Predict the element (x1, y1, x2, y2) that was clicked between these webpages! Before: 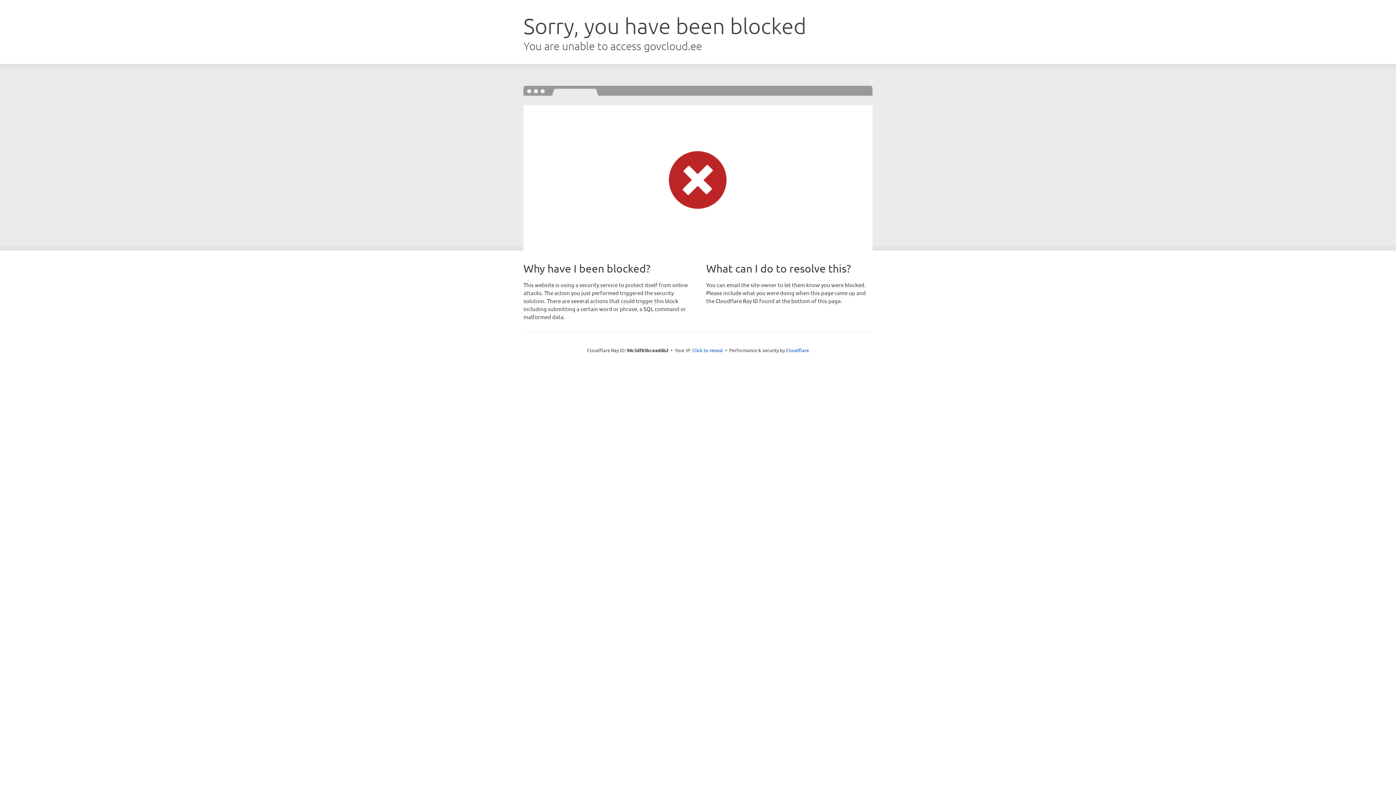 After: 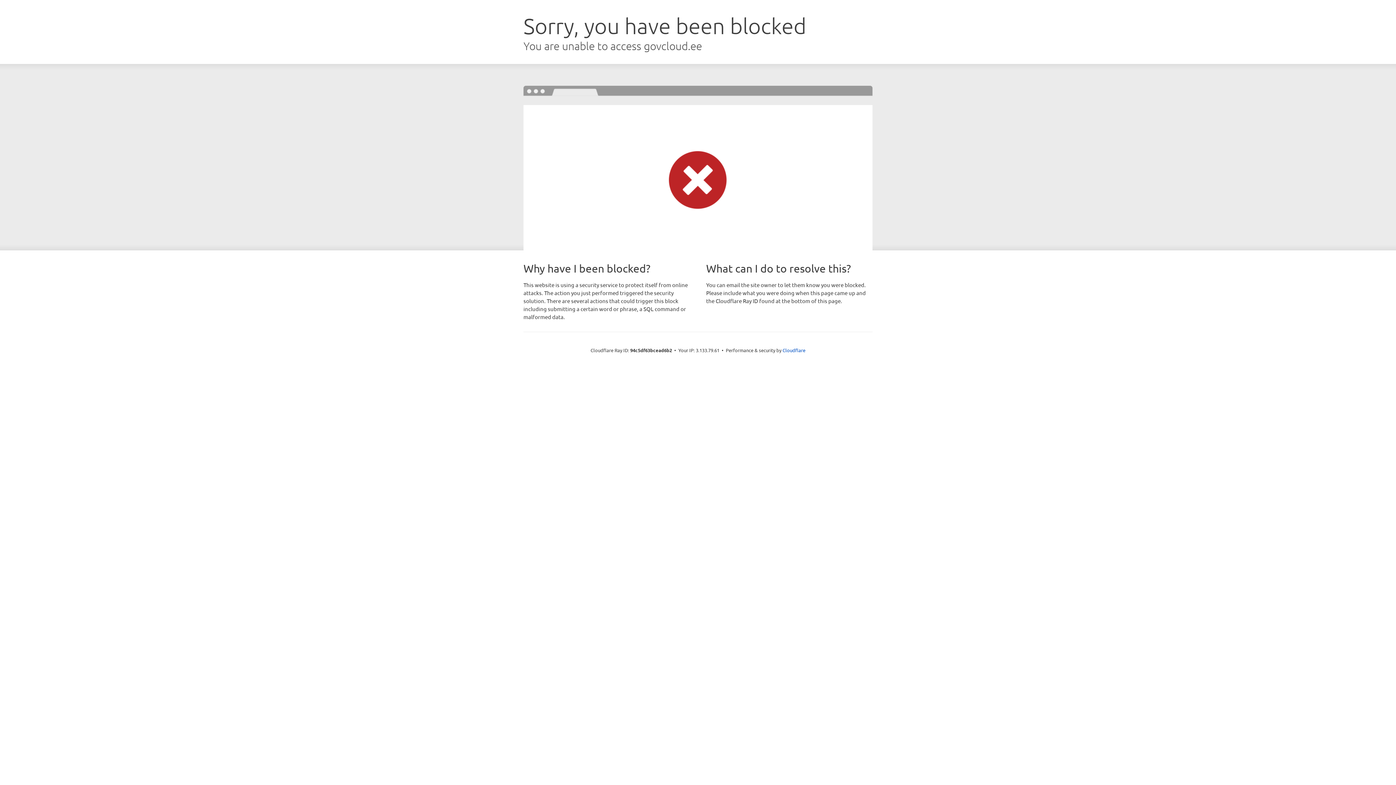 Action: bbox: (692, 346, 723, 353) label: Click to reveal